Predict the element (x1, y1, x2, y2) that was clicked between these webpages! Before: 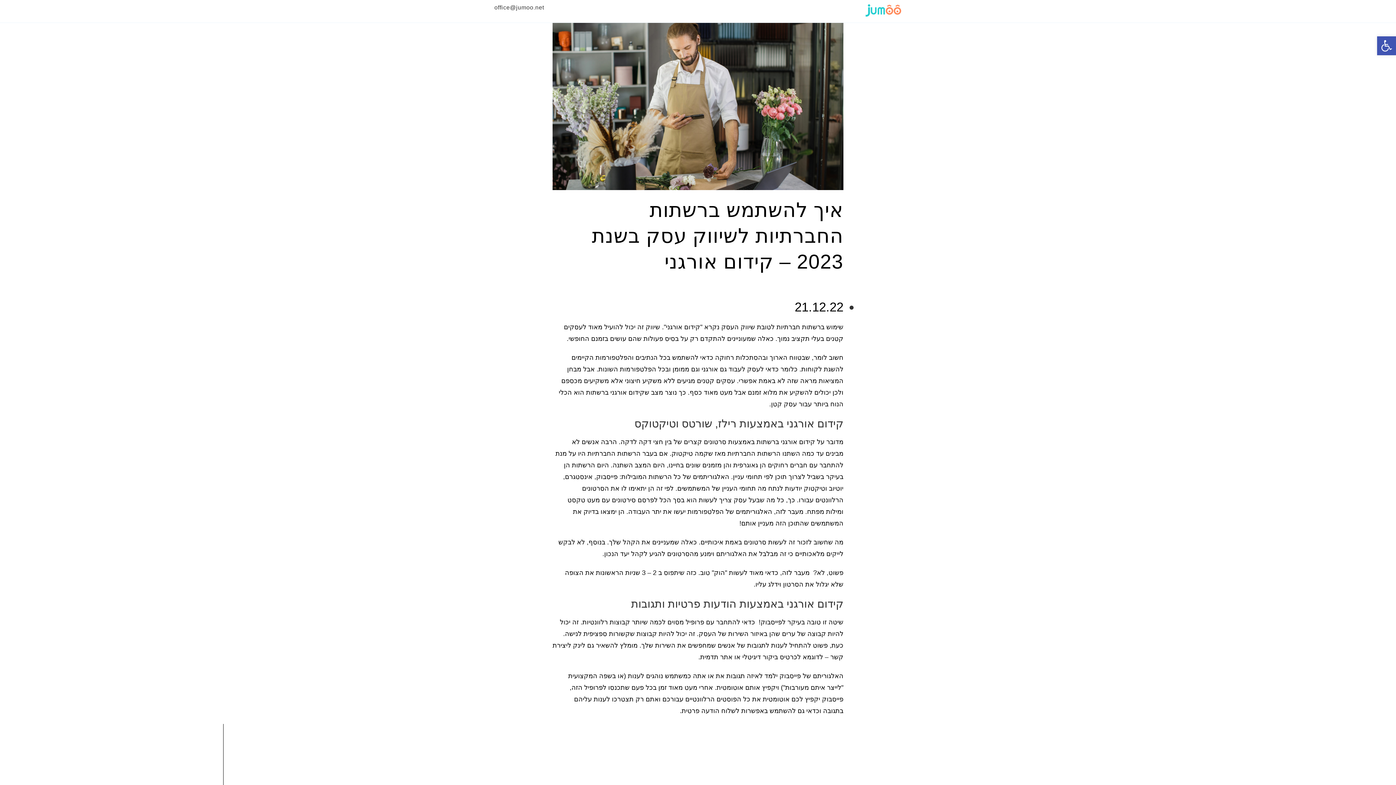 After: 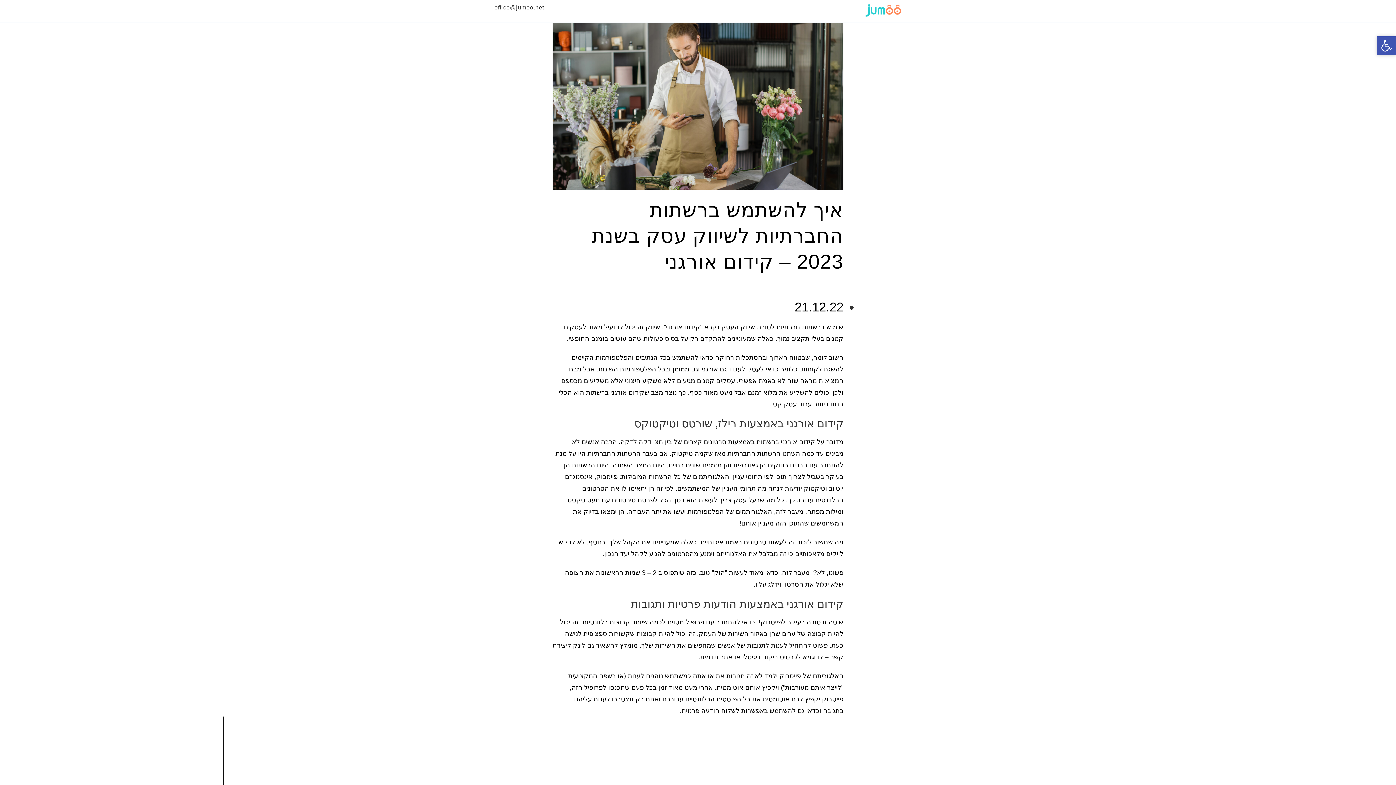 Action: bbox: (1377, 36, 1396, 55) label: פתח סרגל נגישות